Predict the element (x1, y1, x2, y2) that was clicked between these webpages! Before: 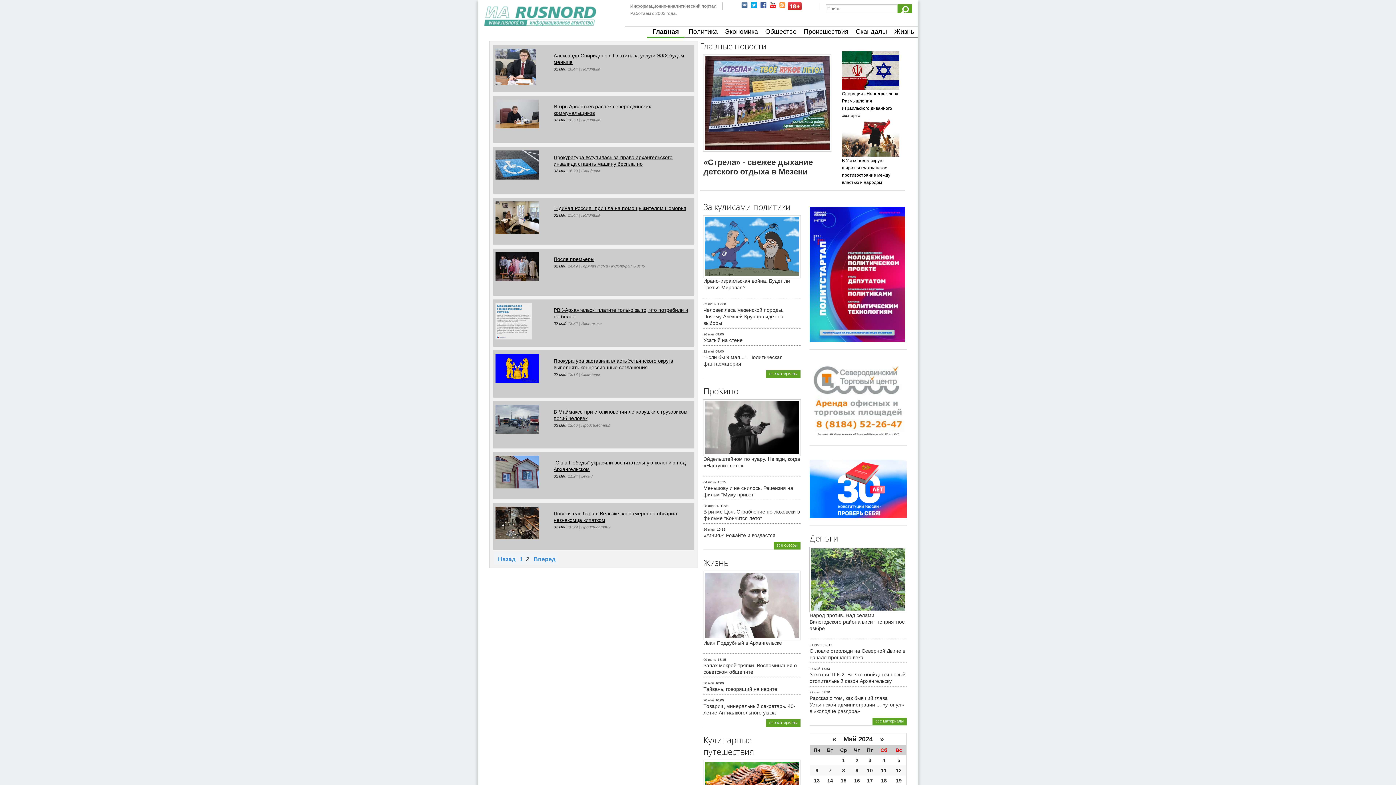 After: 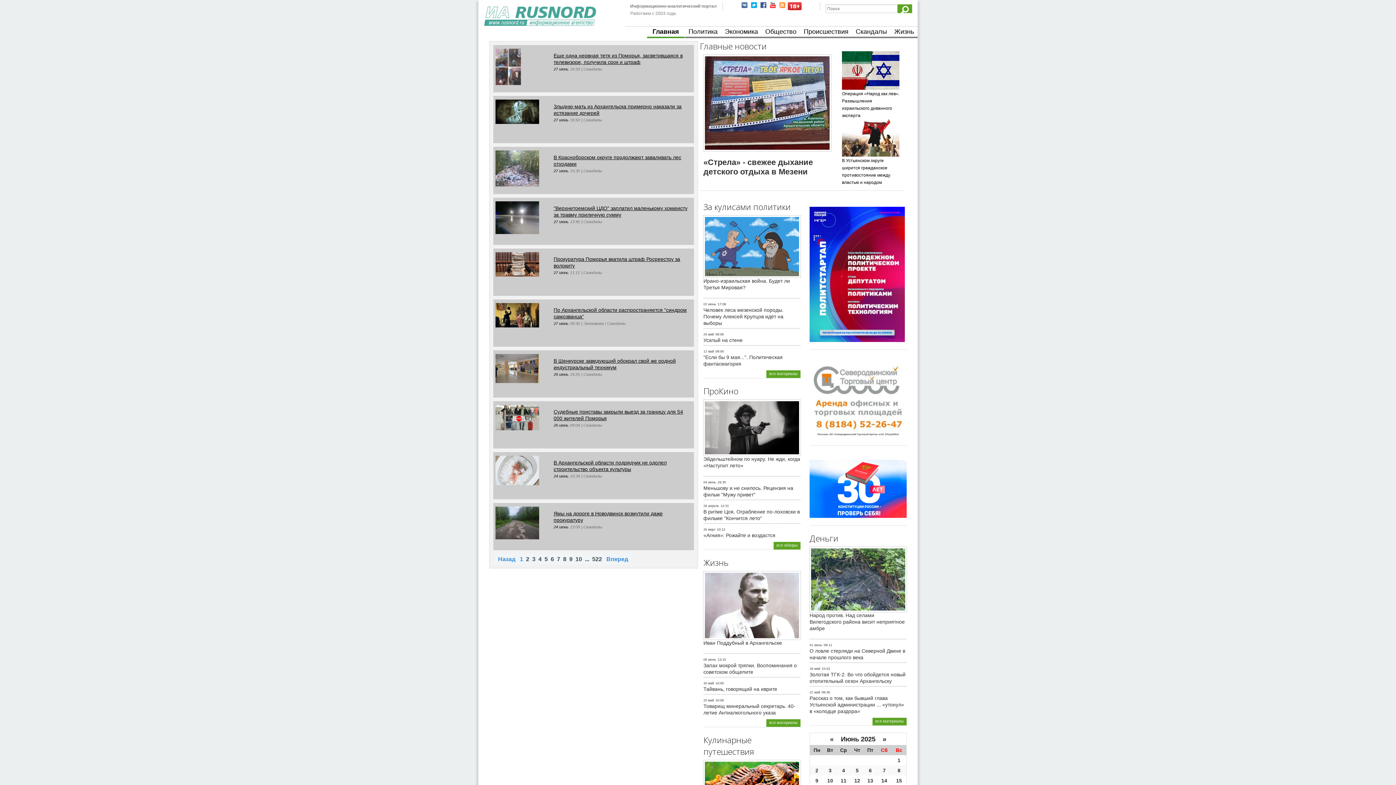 Action: bbox: (581, 168, 600, 173) label: Скандалы